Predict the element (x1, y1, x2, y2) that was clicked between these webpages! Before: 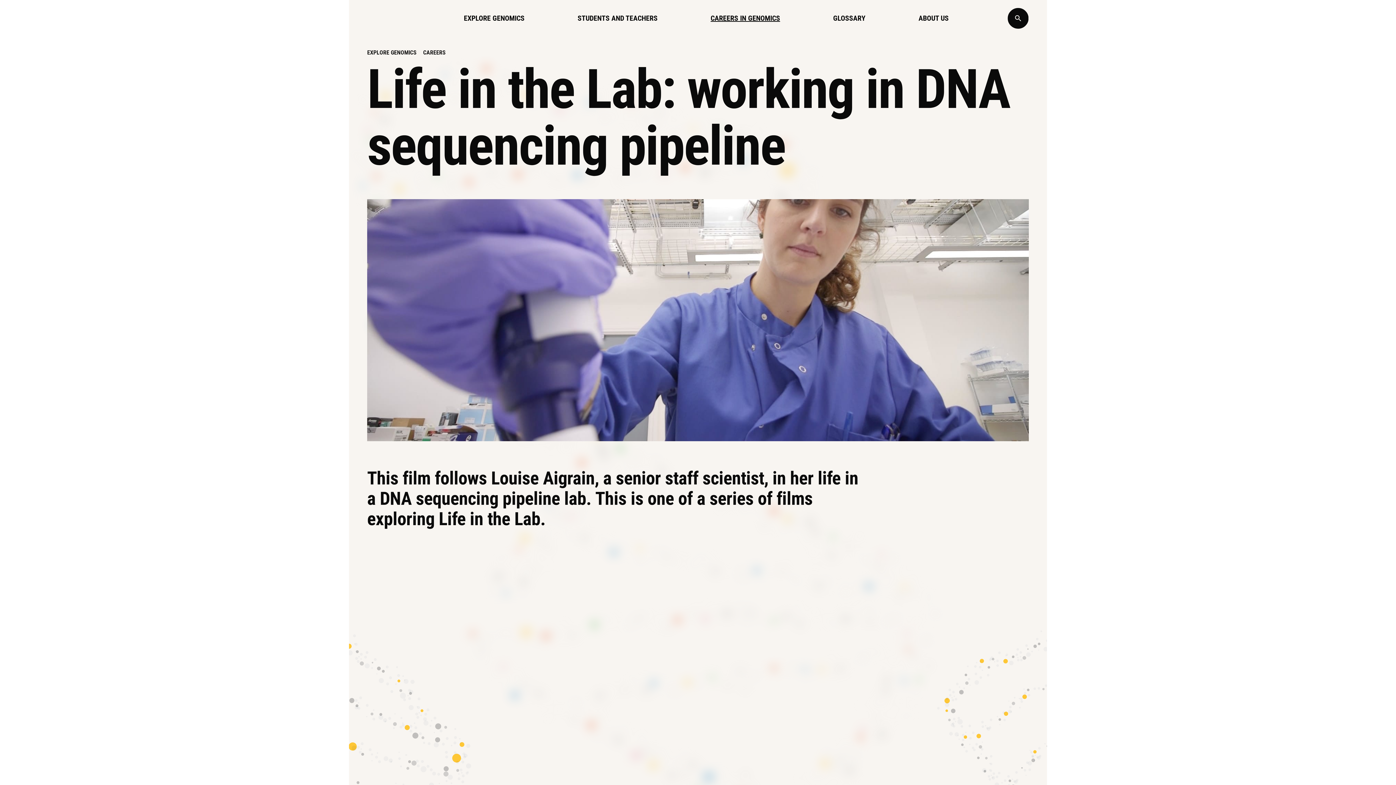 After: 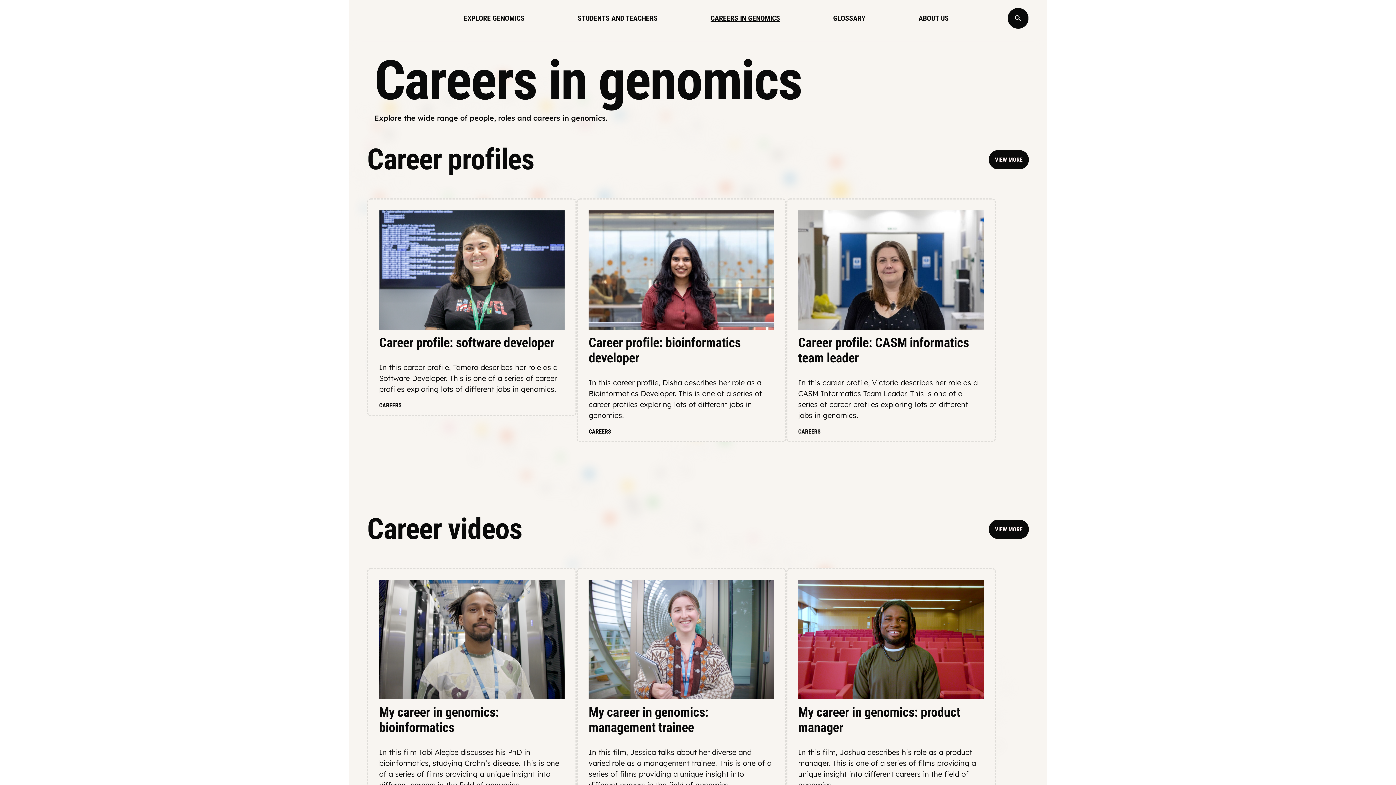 Action: label: CAREERS IN GENOMICS bbox: (710, 12, 780, 23)